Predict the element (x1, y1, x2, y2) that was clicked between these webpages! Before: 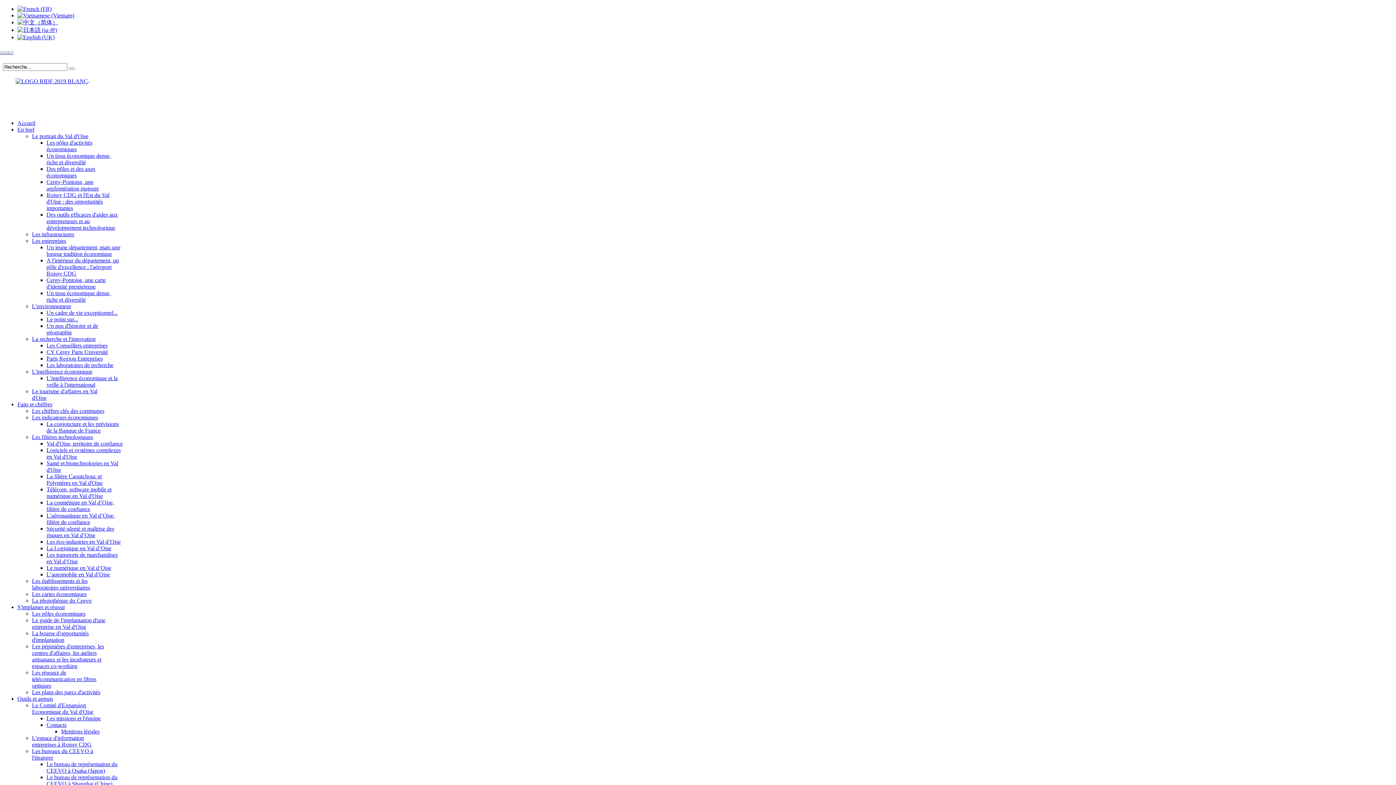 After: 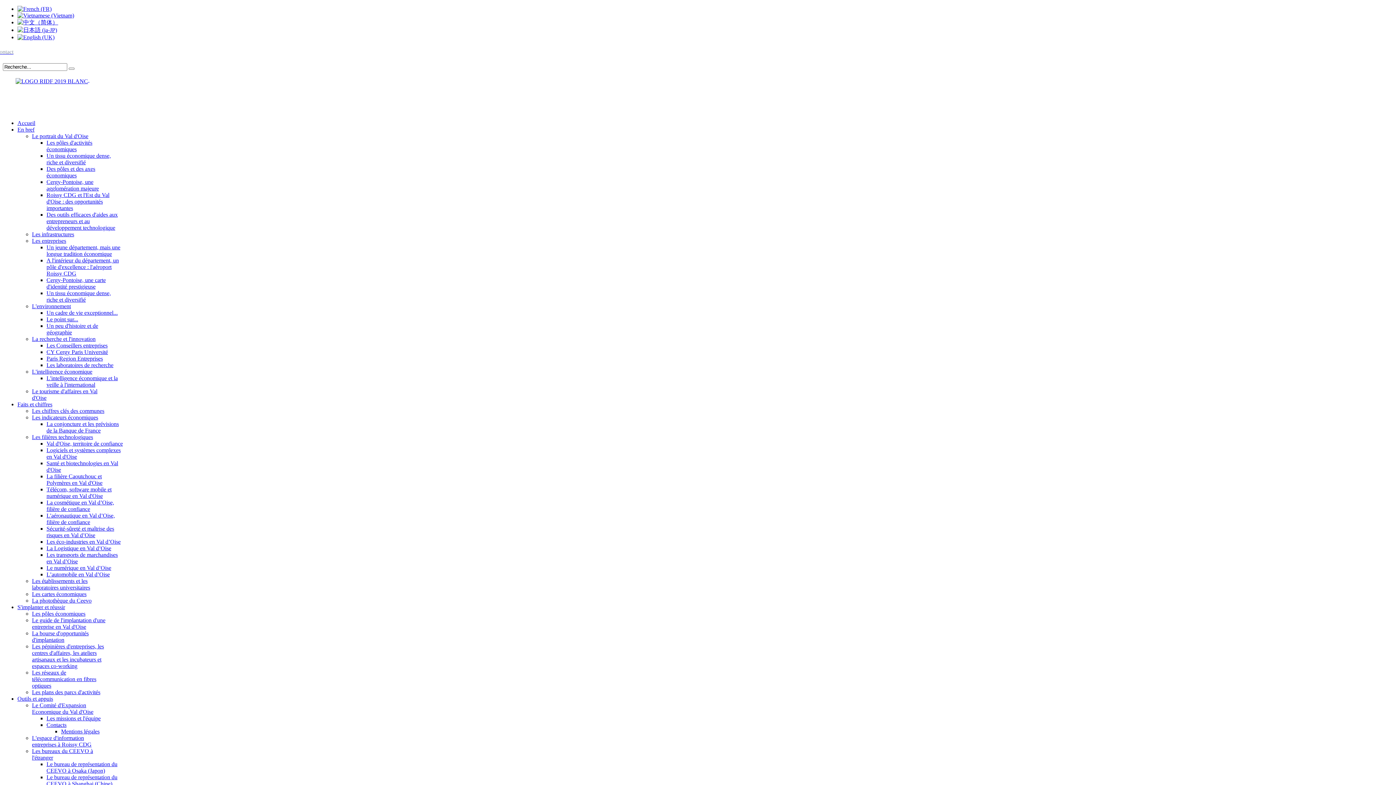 Action: bbox: (32, 643, 104, 669) label: Les pépinières d'entreprises, les centres d'affaires, les ateliers artisanaux et les incubateurs et espaces co-working